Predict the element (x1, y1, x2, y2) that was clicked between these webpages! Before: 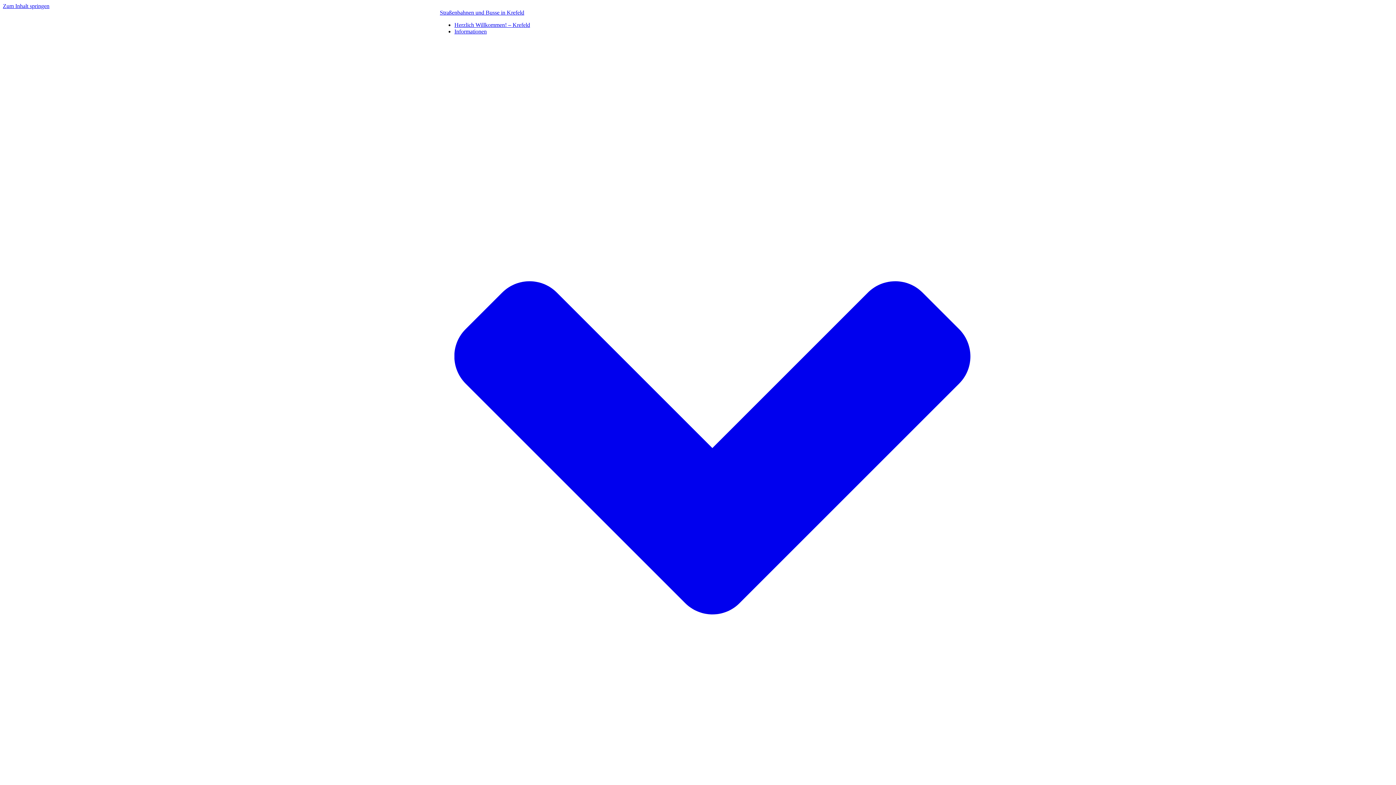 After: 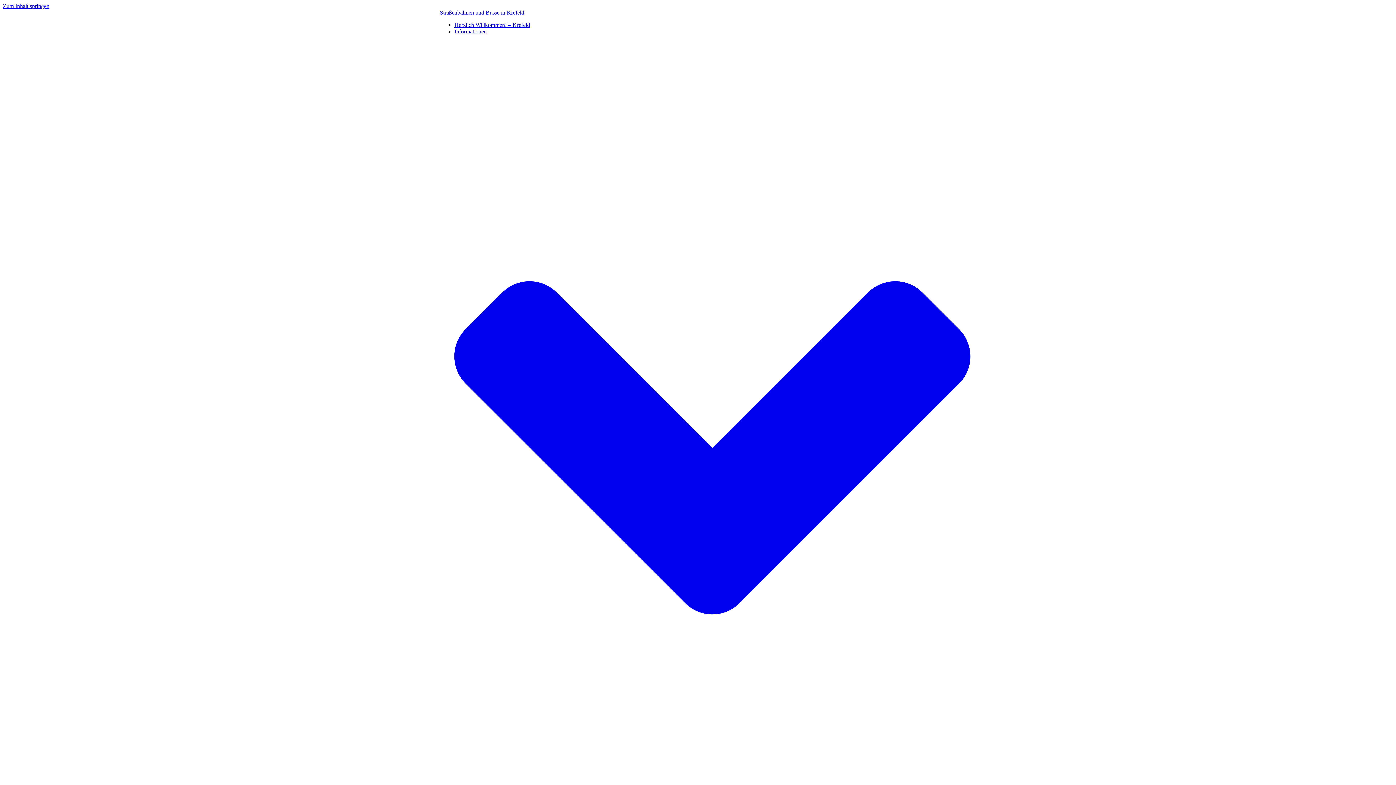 Action: label: Herzlich Willkommen! – Krefeld bbox: (454, 21, 530, 28)